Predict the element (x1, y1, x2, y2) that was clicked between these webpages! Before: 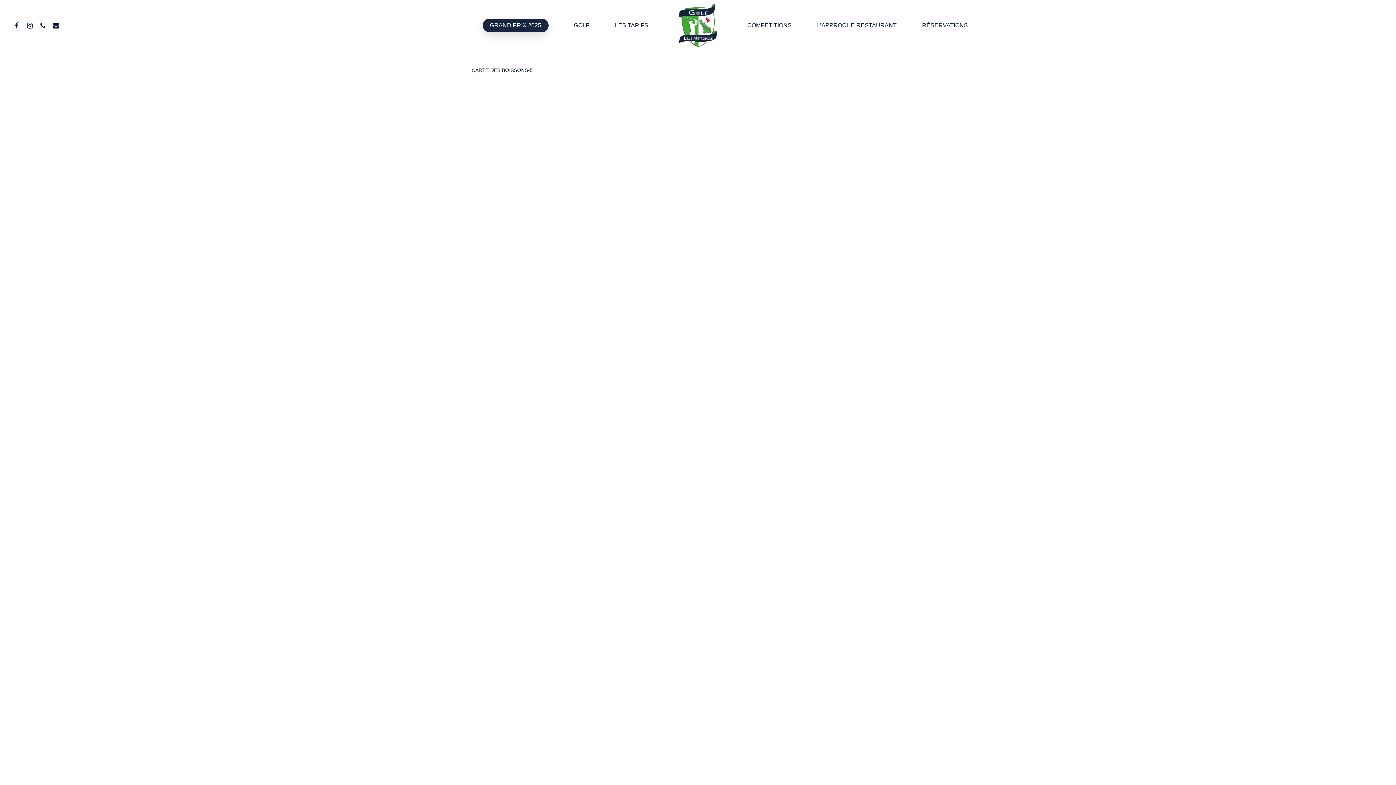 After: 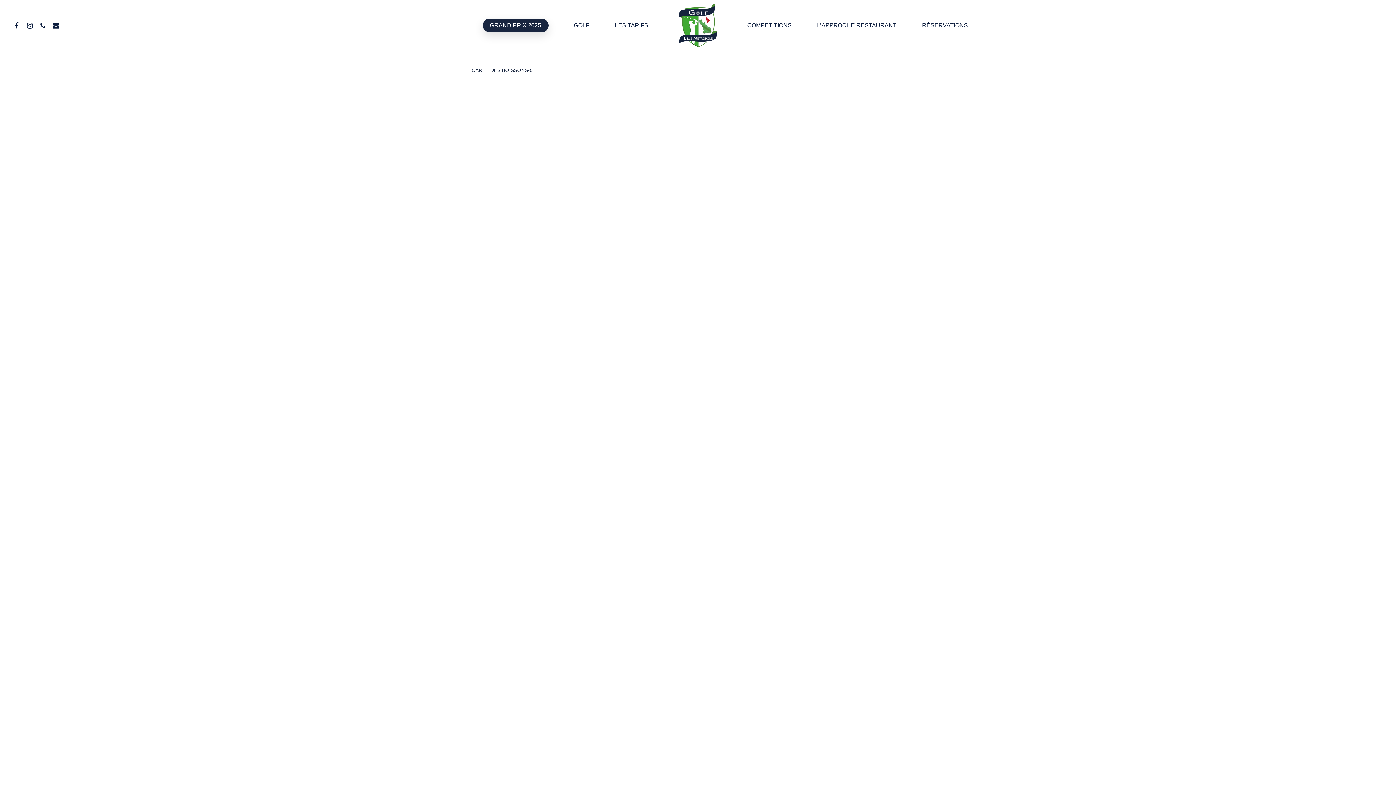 Action: bbox: (23, 21, 36, 29)